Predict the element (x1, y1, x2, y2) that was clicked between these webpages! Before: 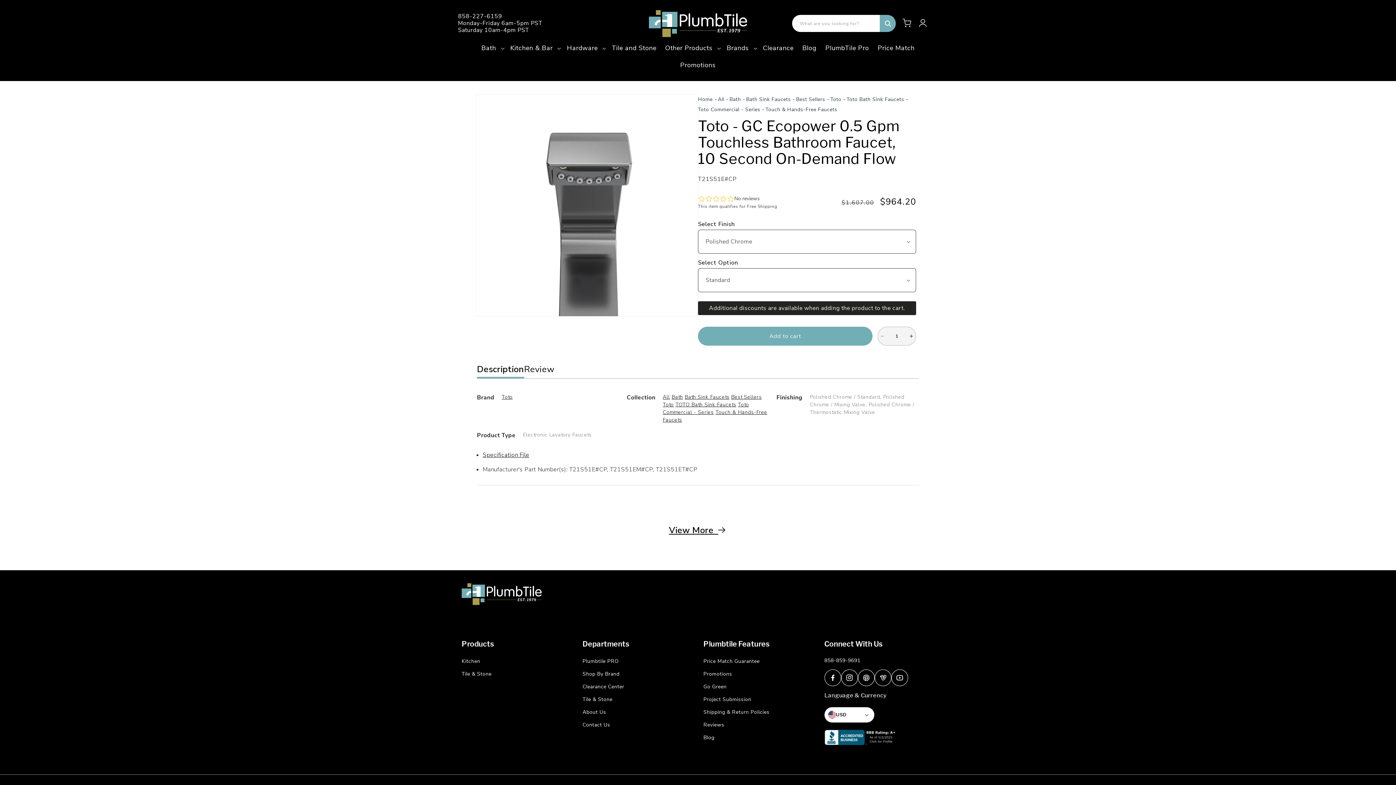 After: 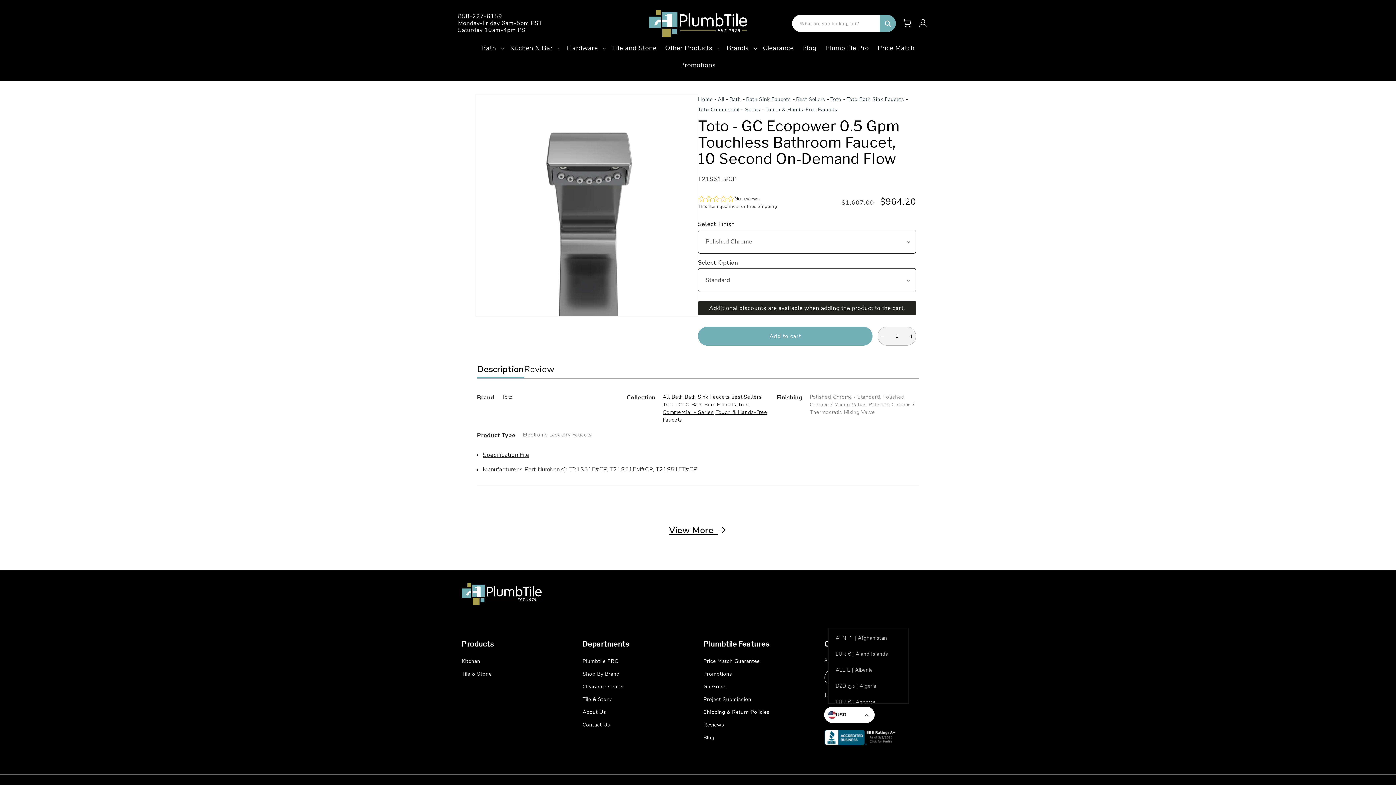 Action: label: USD bbox: (824, 707, 874, 723)